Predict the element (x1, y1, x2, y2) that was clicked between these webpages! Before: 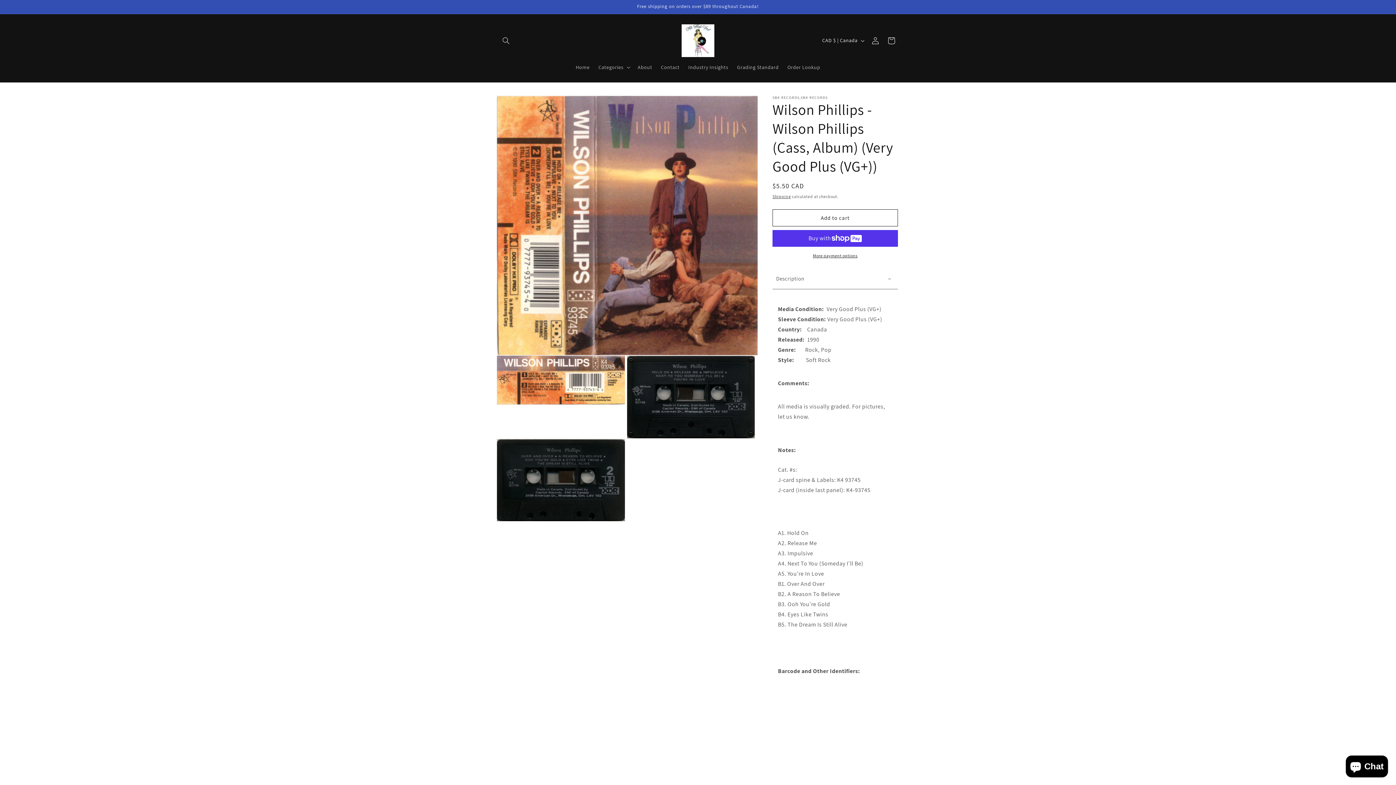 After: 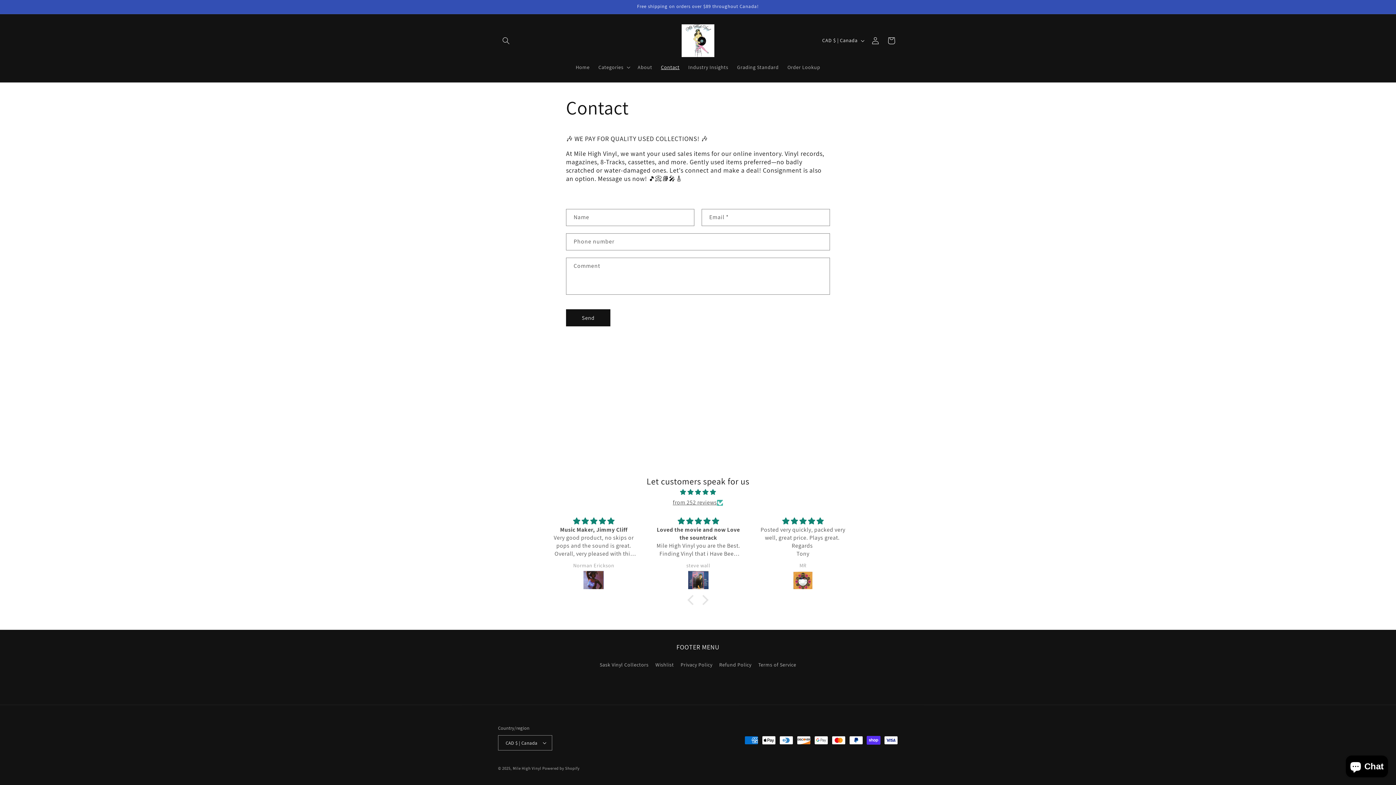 Action: label: Contact bbox: (656, 59, 684, 74)